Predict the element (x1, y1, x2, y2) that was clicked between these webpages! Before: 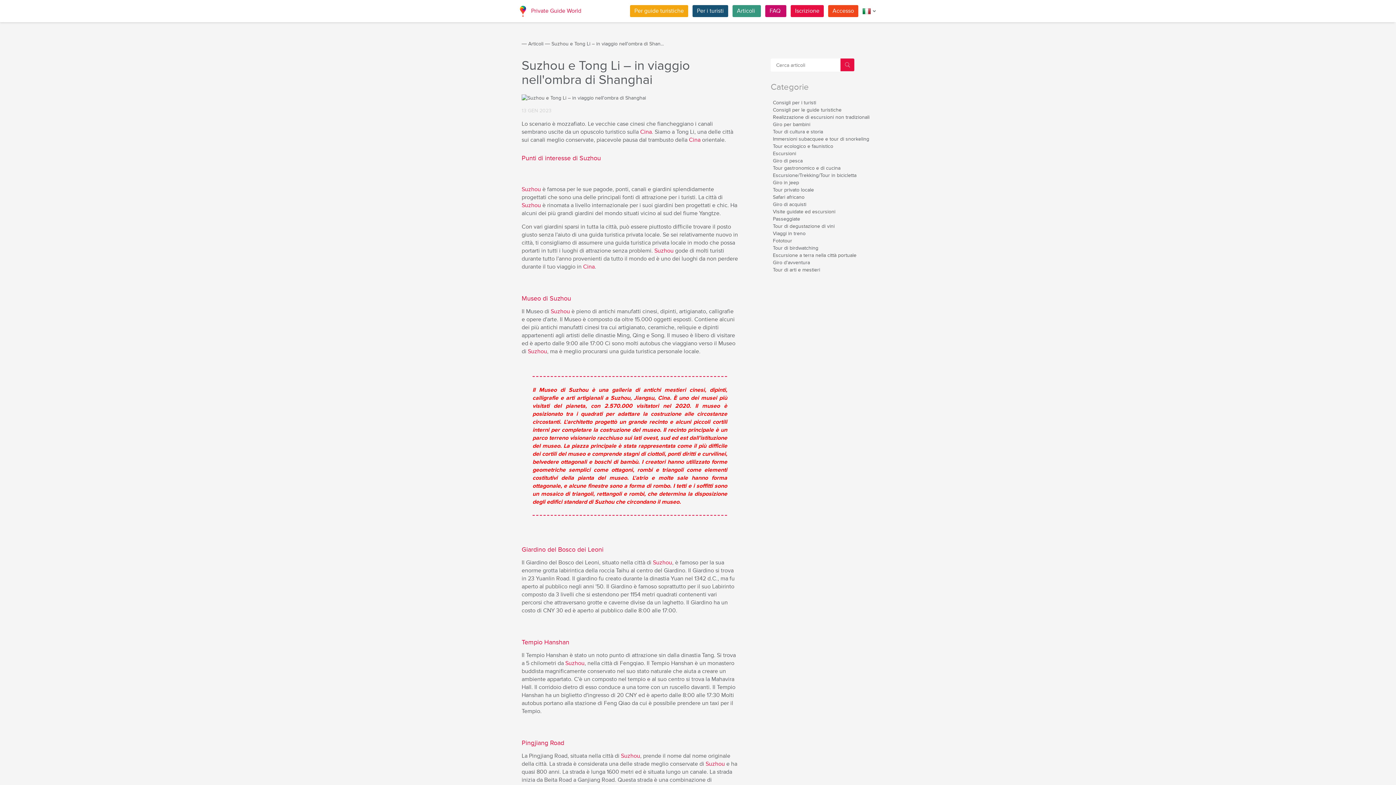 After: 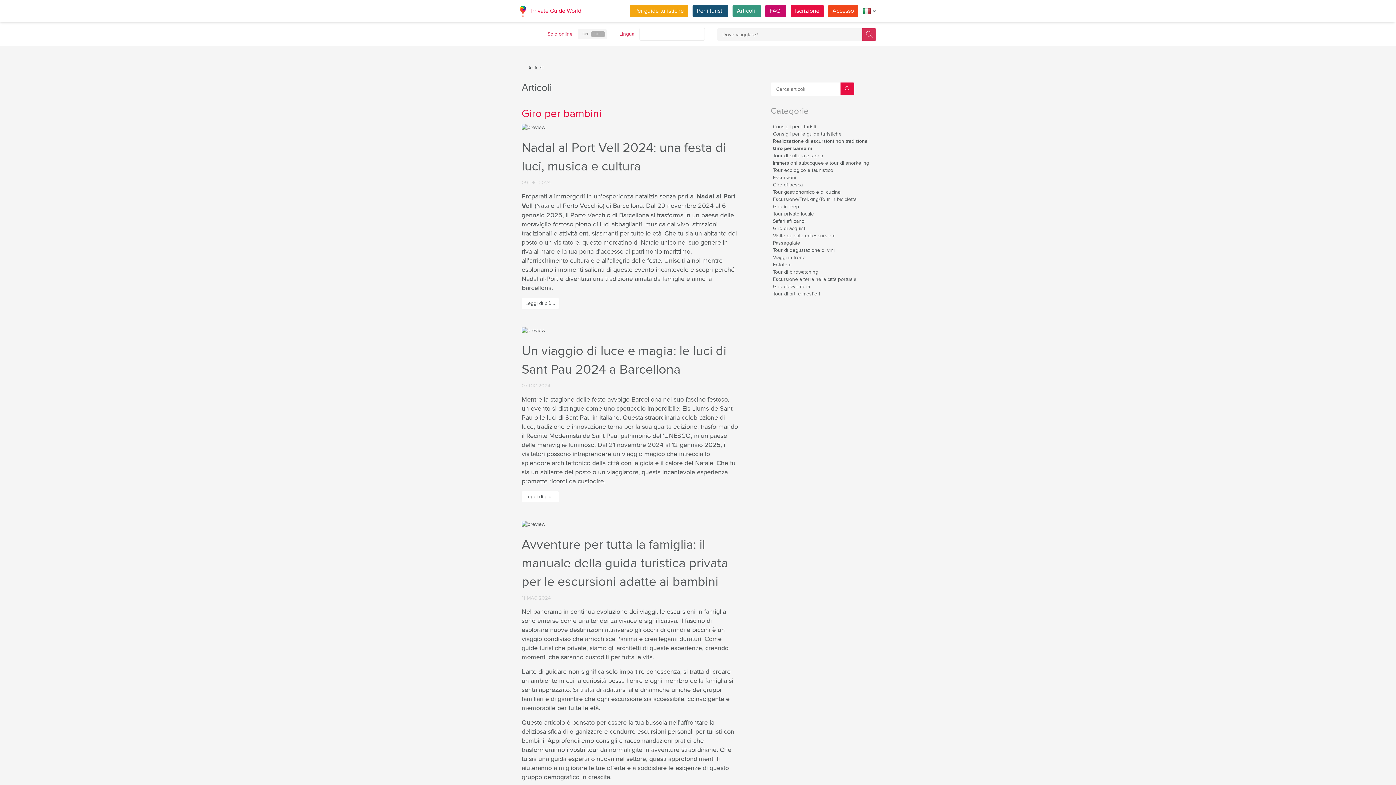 Action: label: Giro per bambini bbox: (773, 121, 810, 127)